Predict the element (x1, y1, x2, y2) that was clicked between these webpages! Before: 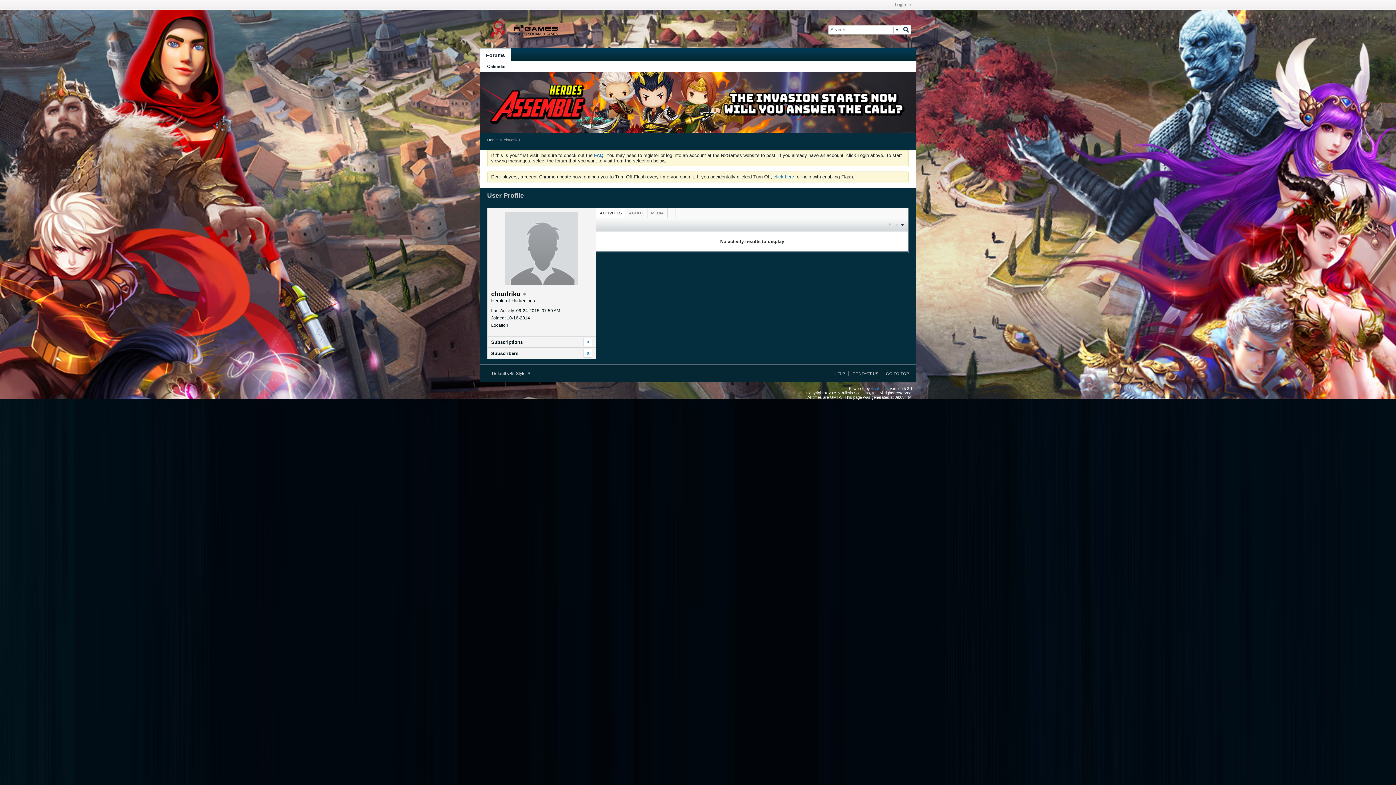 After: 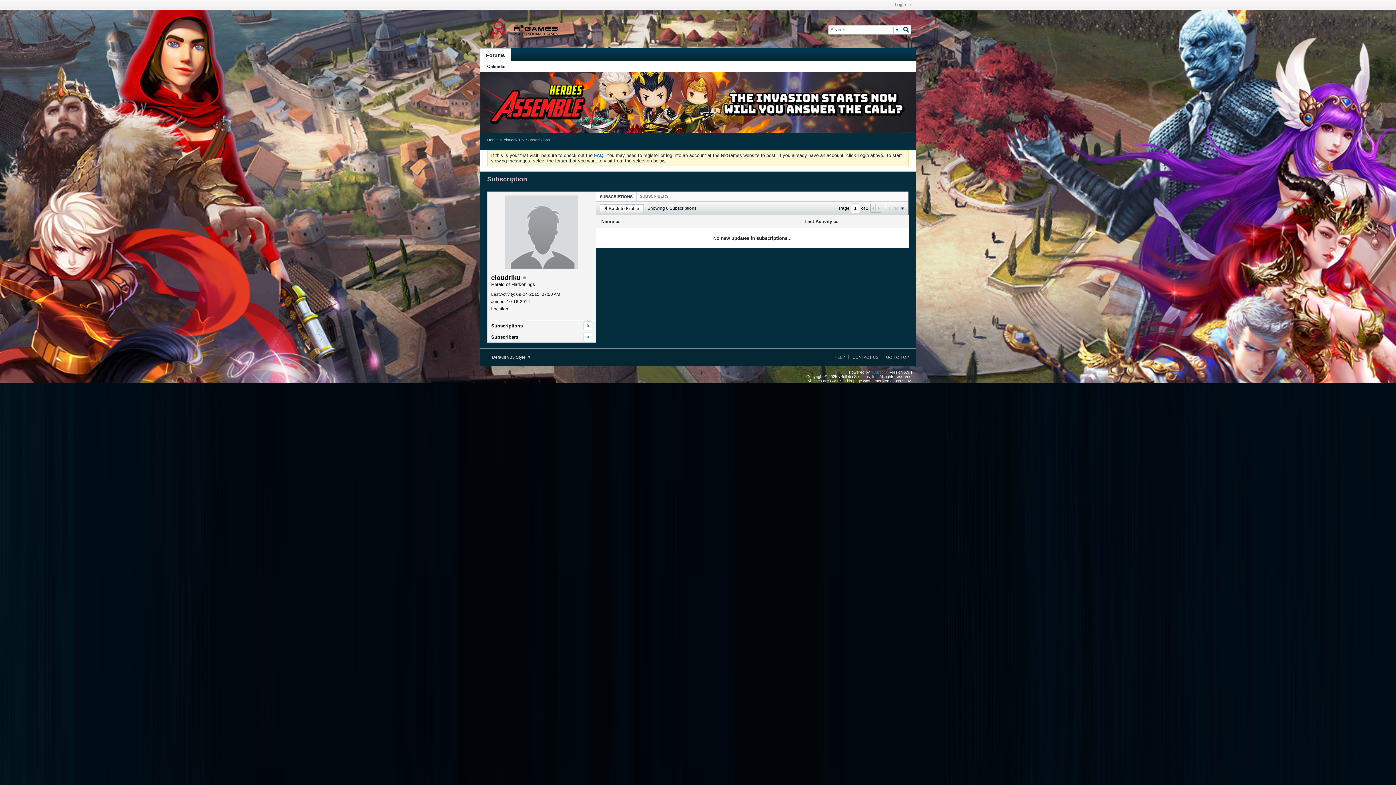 Action: label: Subscriptions
0 bbox: (491, 337, 592, 347)